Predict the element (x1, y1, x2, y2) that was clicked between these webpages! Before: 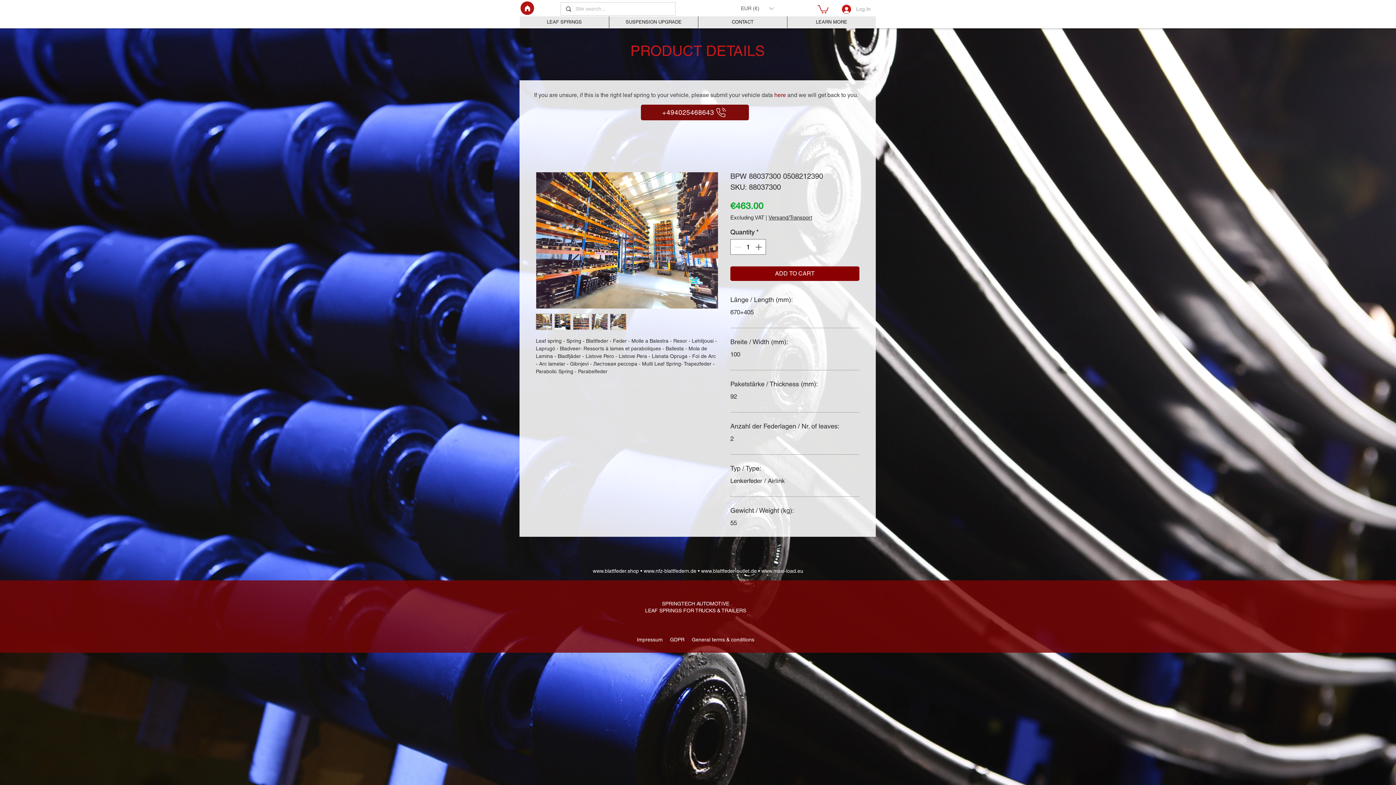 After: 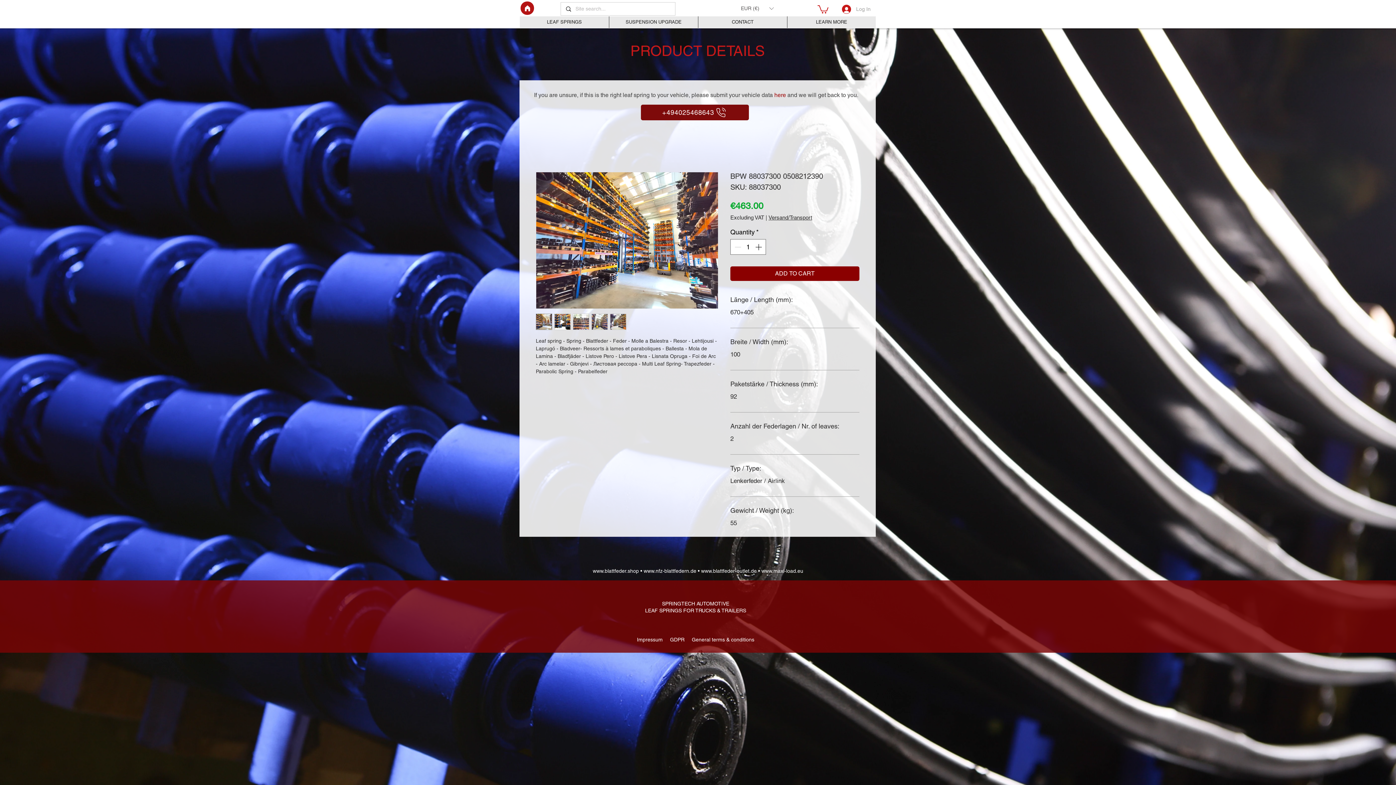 Action: label: LEAF SPRINGS bbox: (520, 16, 609, 28)